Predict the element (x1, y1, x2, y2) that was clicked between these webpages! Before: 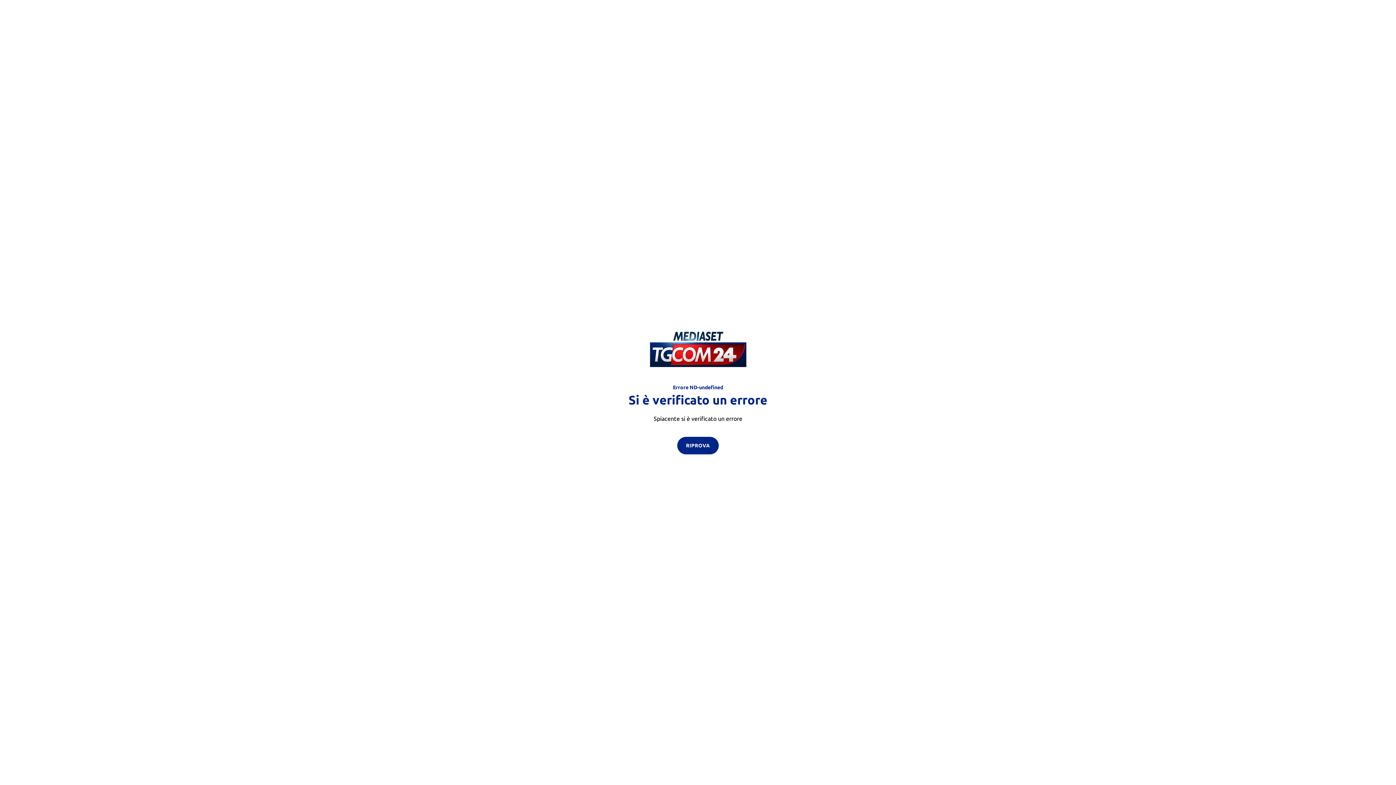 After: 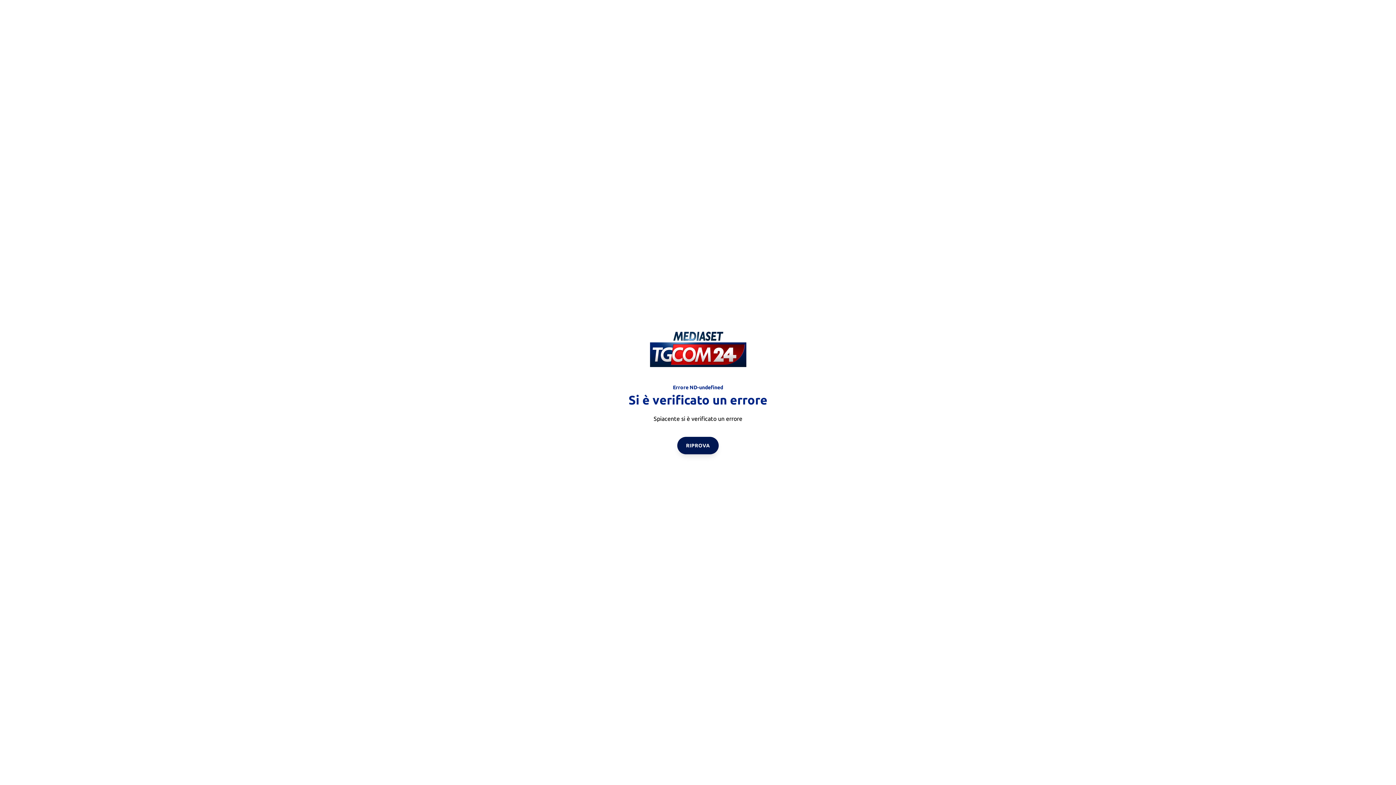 Action: bbox: (677, 436, 718, 454) label: RIPROVA